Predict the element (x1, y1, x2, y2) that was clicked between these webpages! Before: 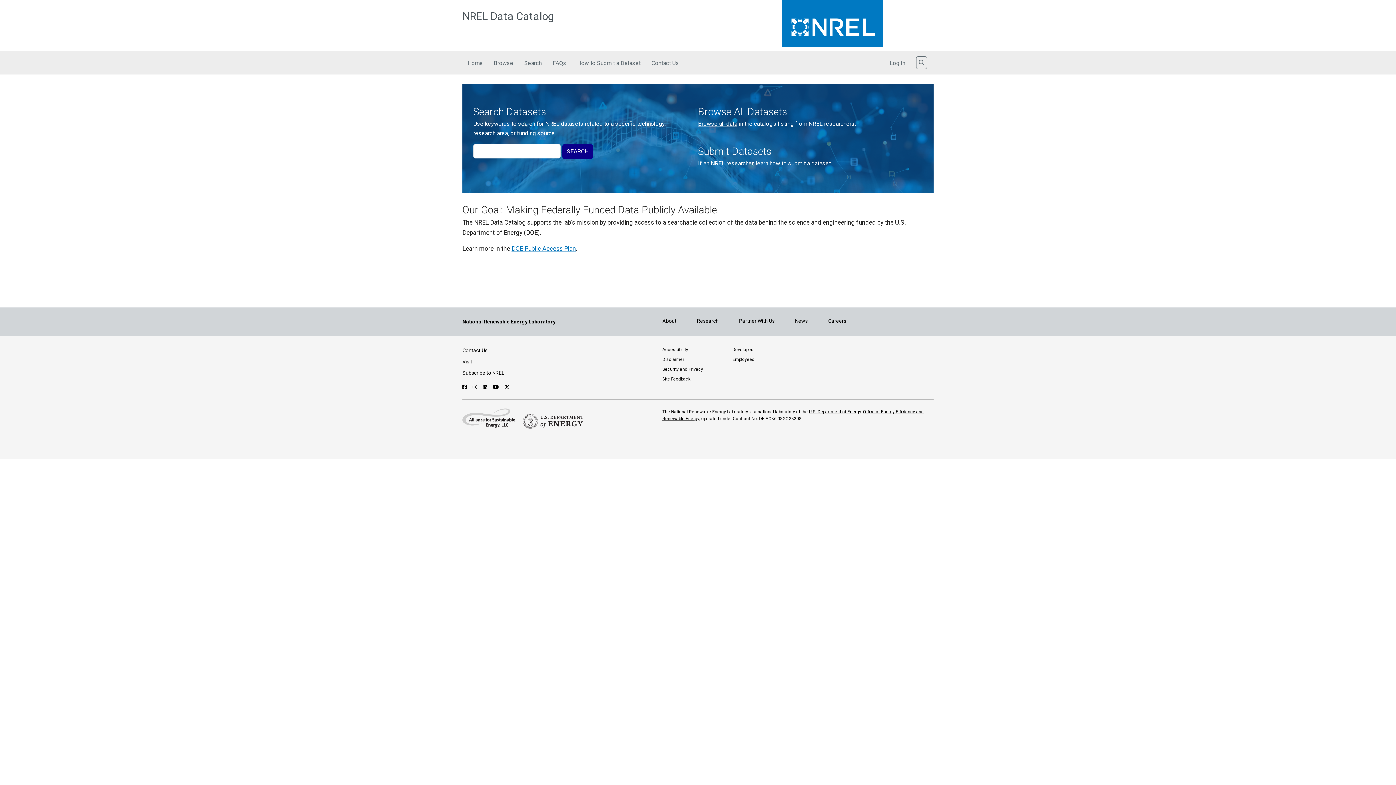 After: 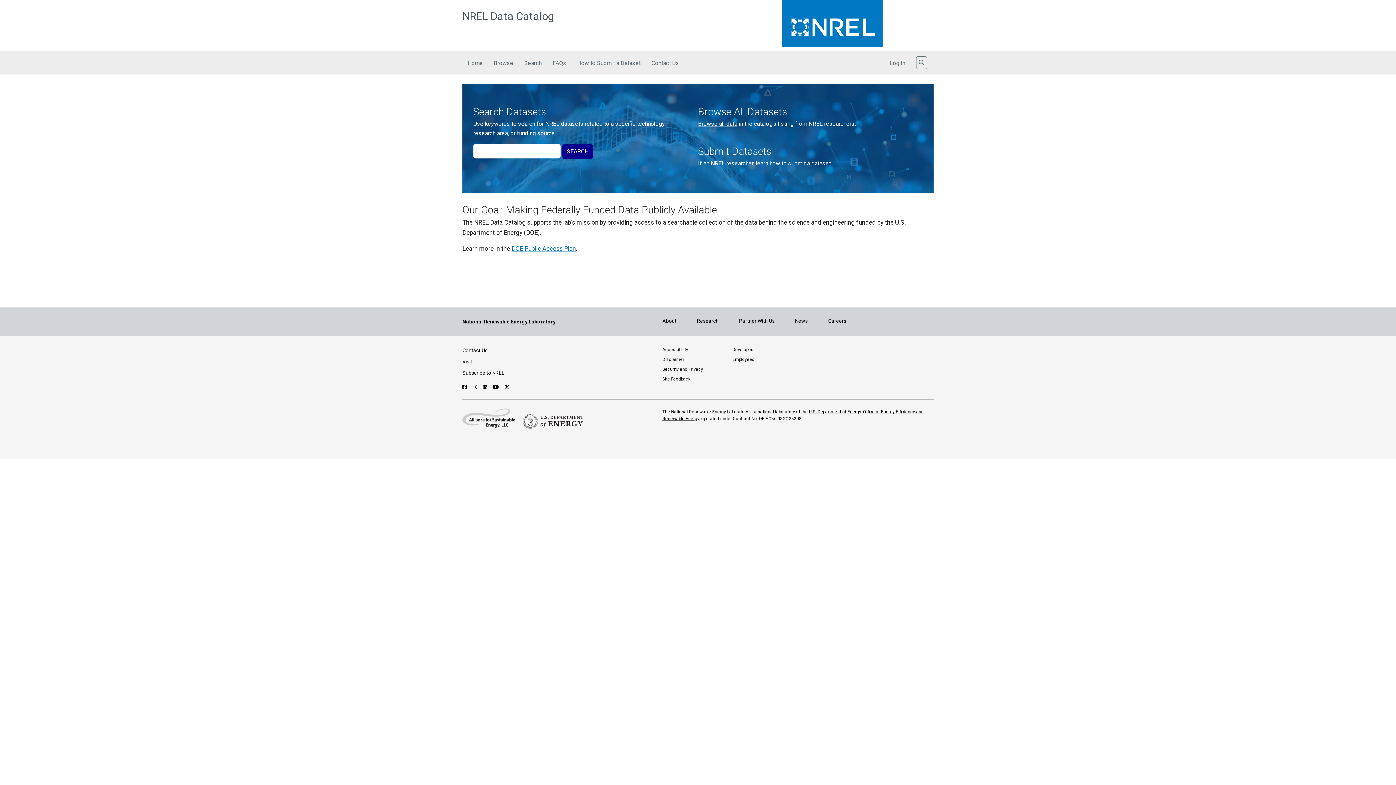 Action: label: Follow NREL on X bbox: (504, 384, 509, 390)